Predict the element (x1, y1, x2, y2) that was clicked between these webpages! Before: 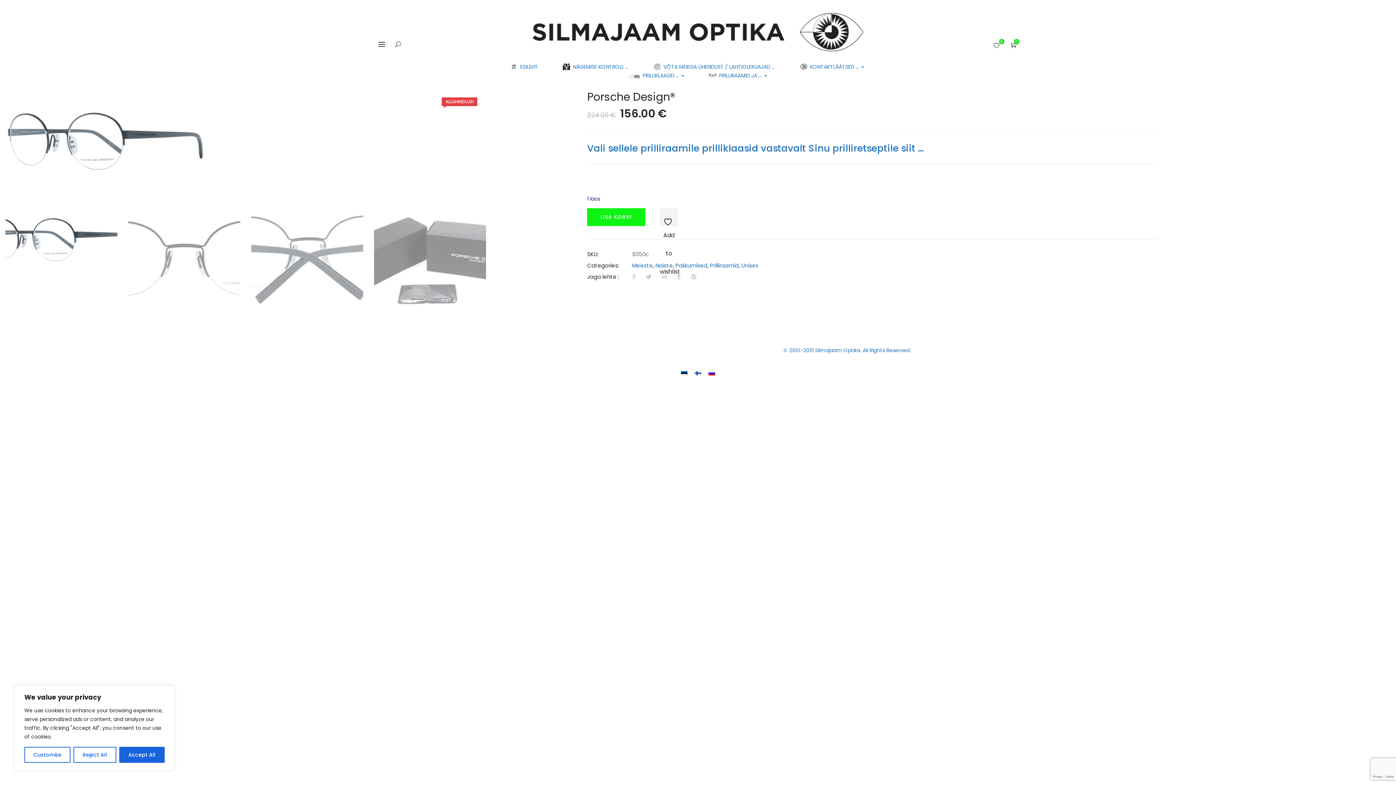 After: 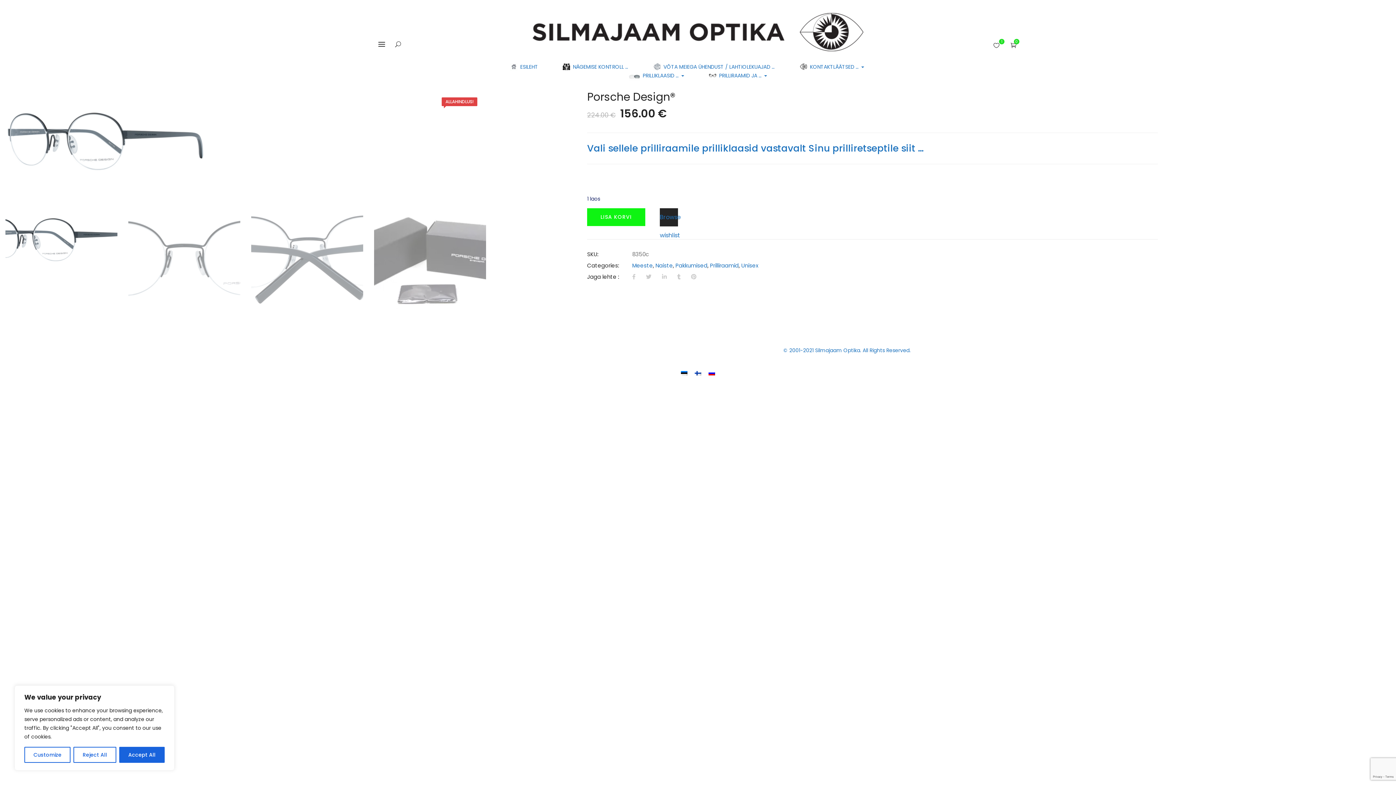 Action: label:  Add to wishlist bbox: (659, 208, 678, 226)